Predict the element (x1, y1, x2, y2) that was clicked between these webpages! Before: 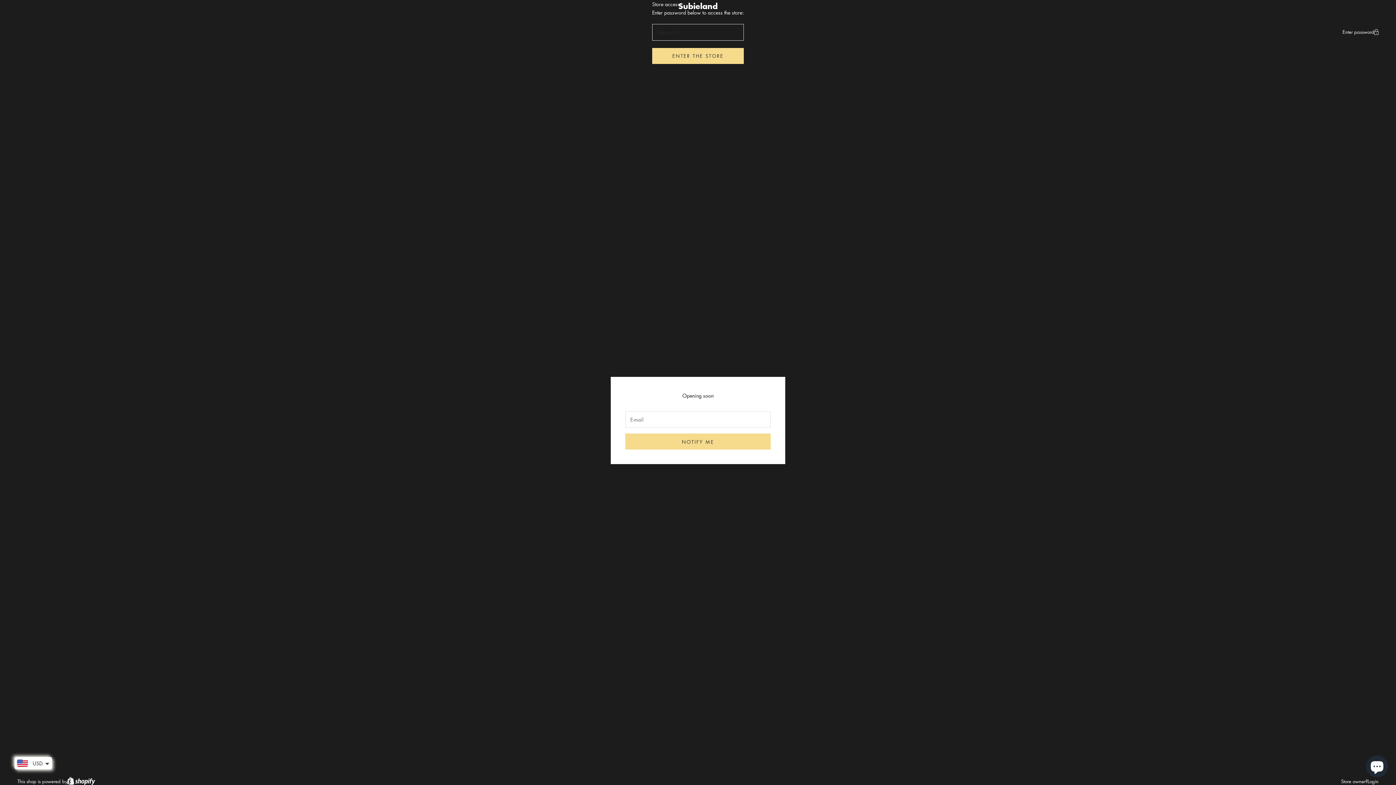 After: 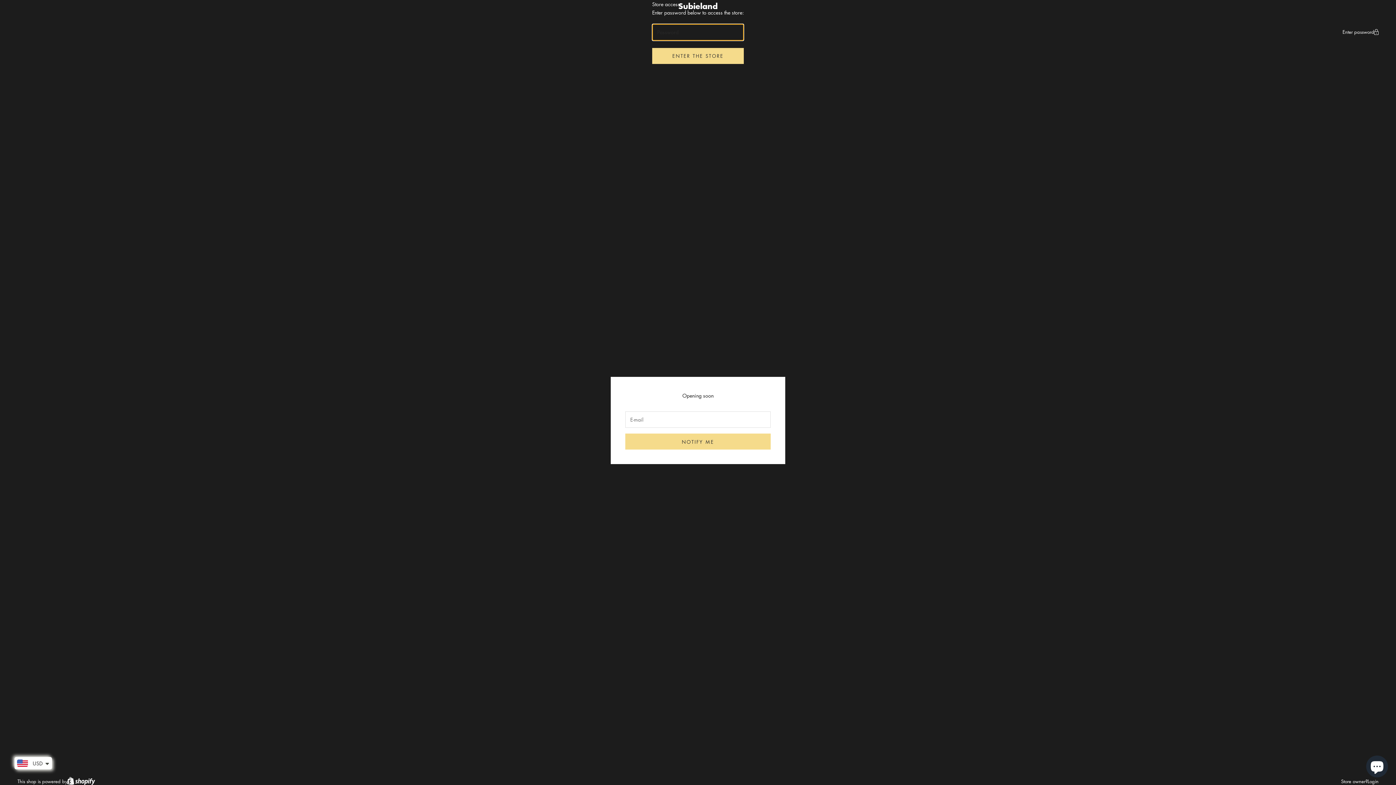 Action: bbox: (652, 47, 744, 63) label: ENTER THE STORE